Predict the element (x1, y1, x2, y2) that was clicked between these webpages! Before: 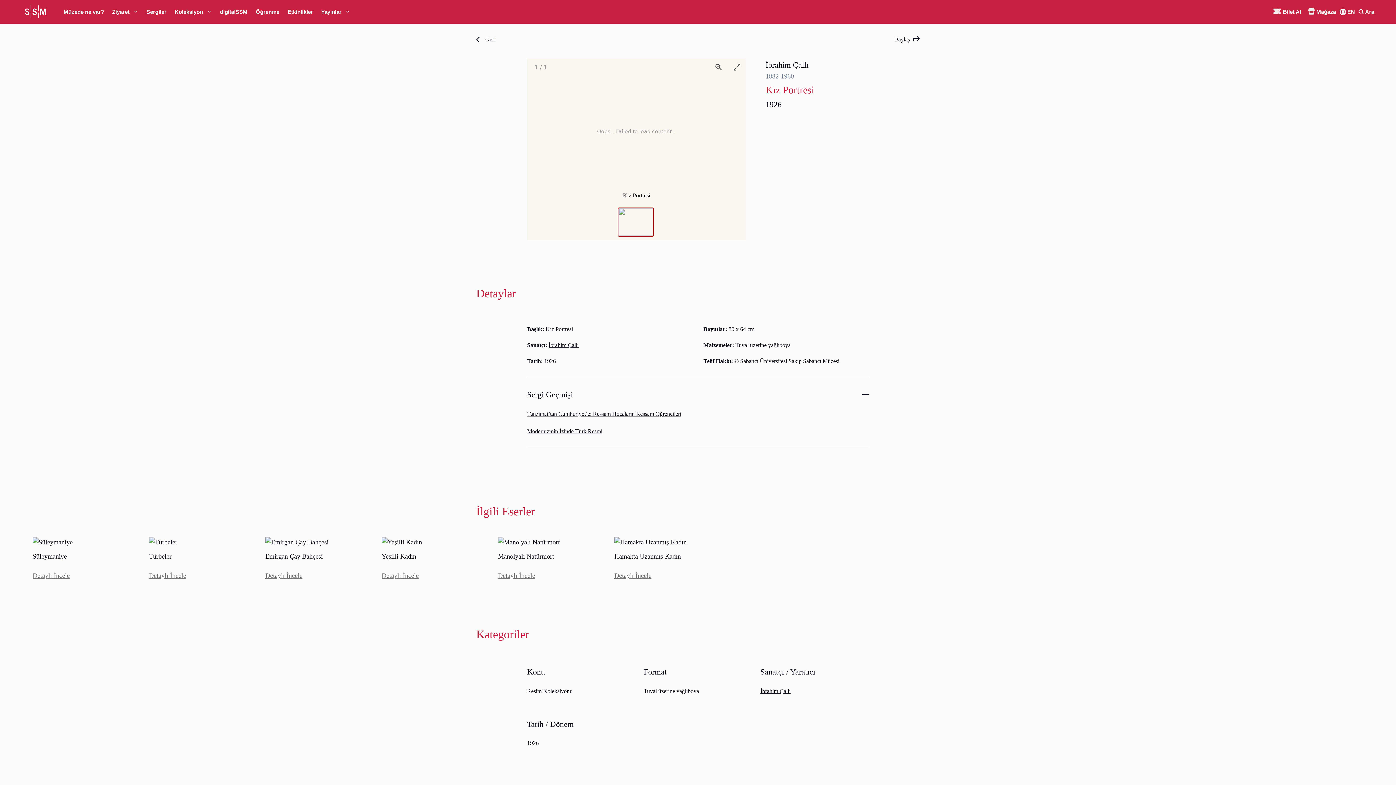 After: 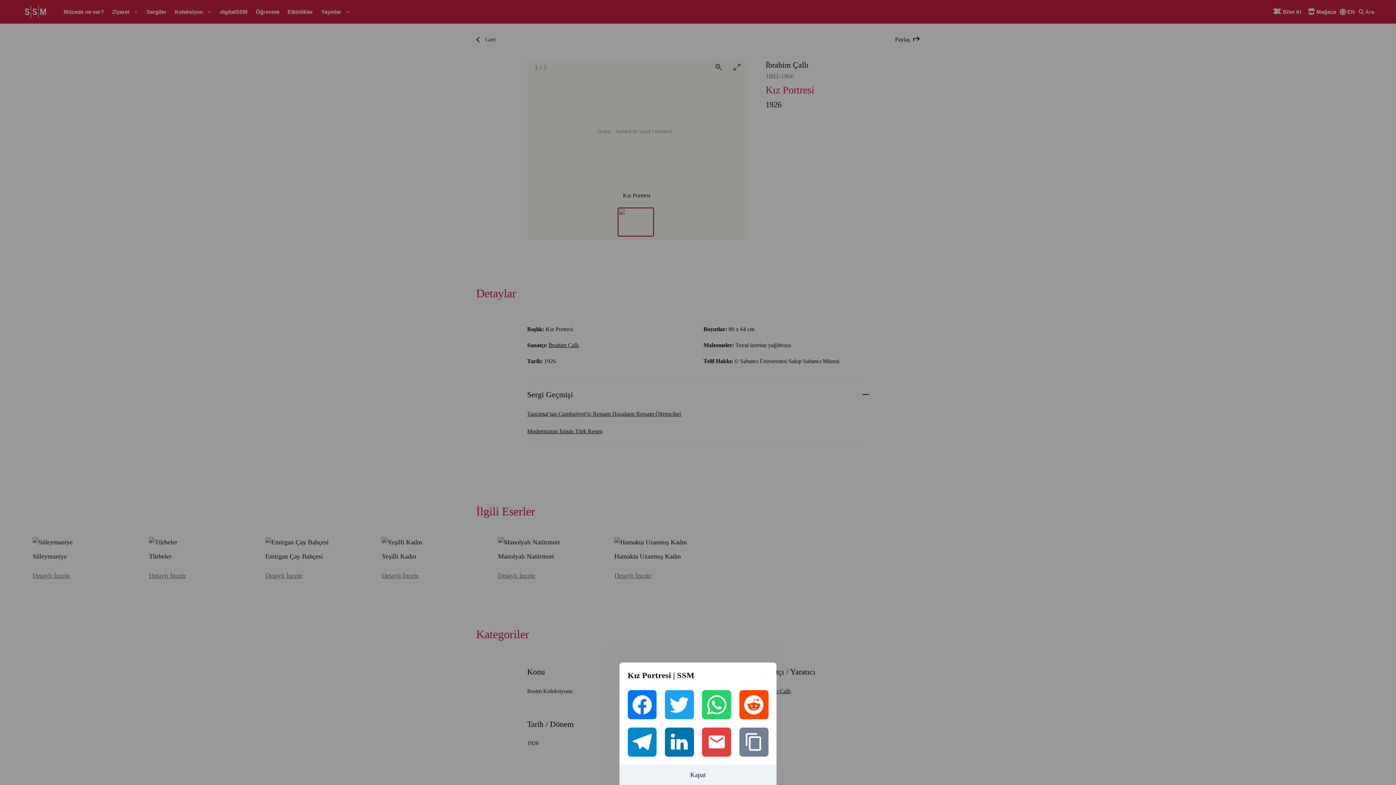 Action: bbox: (895, 31, 920, 47) label: Paylaş